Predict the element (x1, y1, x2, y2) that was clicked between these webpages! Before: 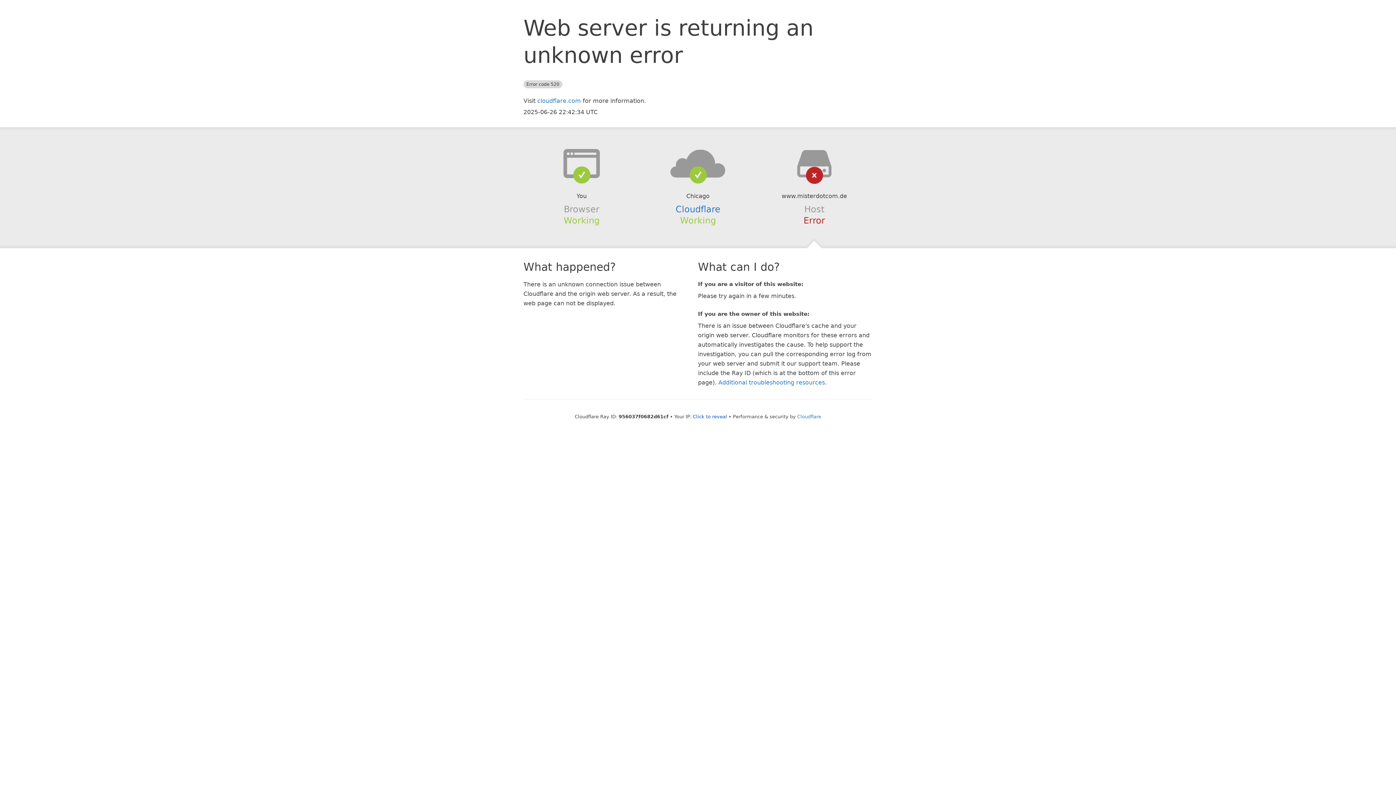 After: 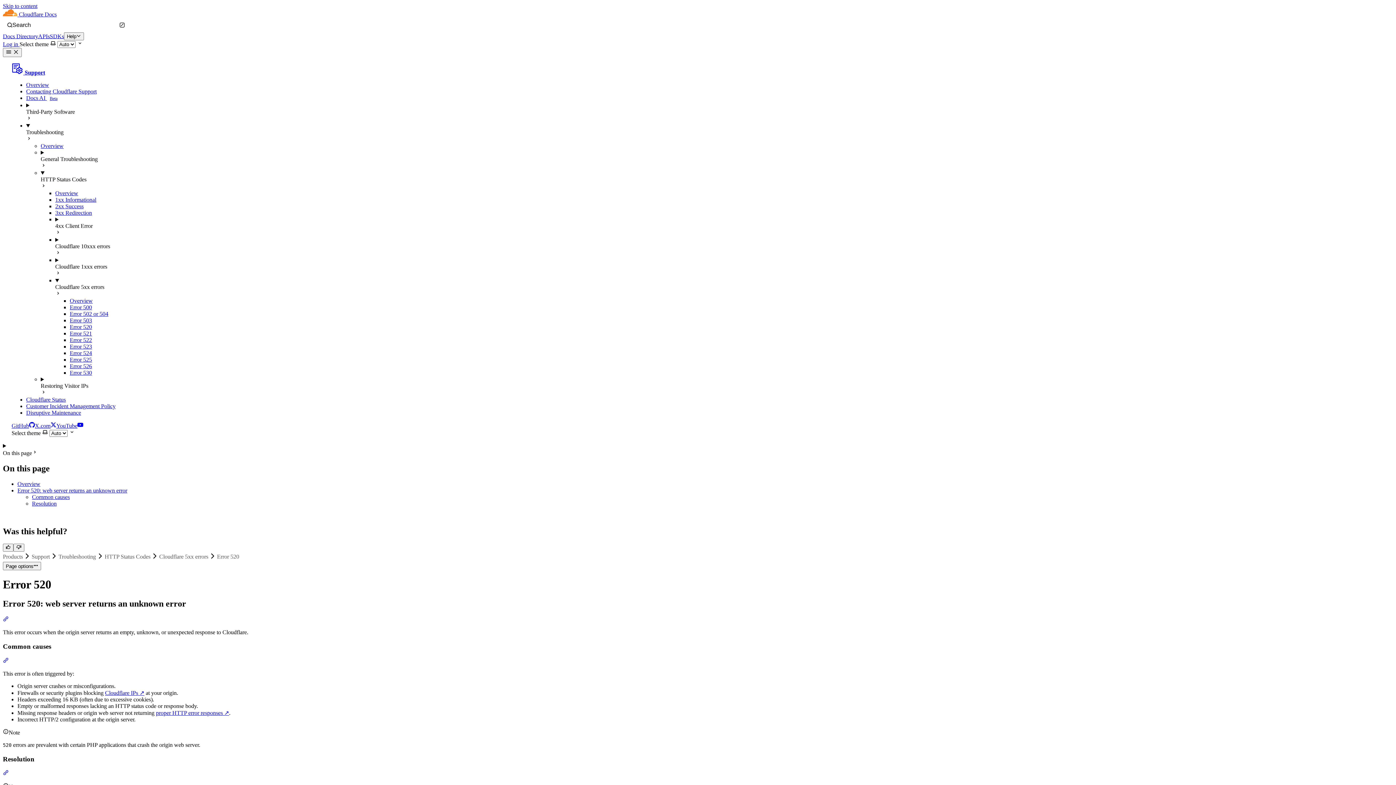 Action: bbox: (718, 379, 825, 386) label: Additional troubleshooting resources